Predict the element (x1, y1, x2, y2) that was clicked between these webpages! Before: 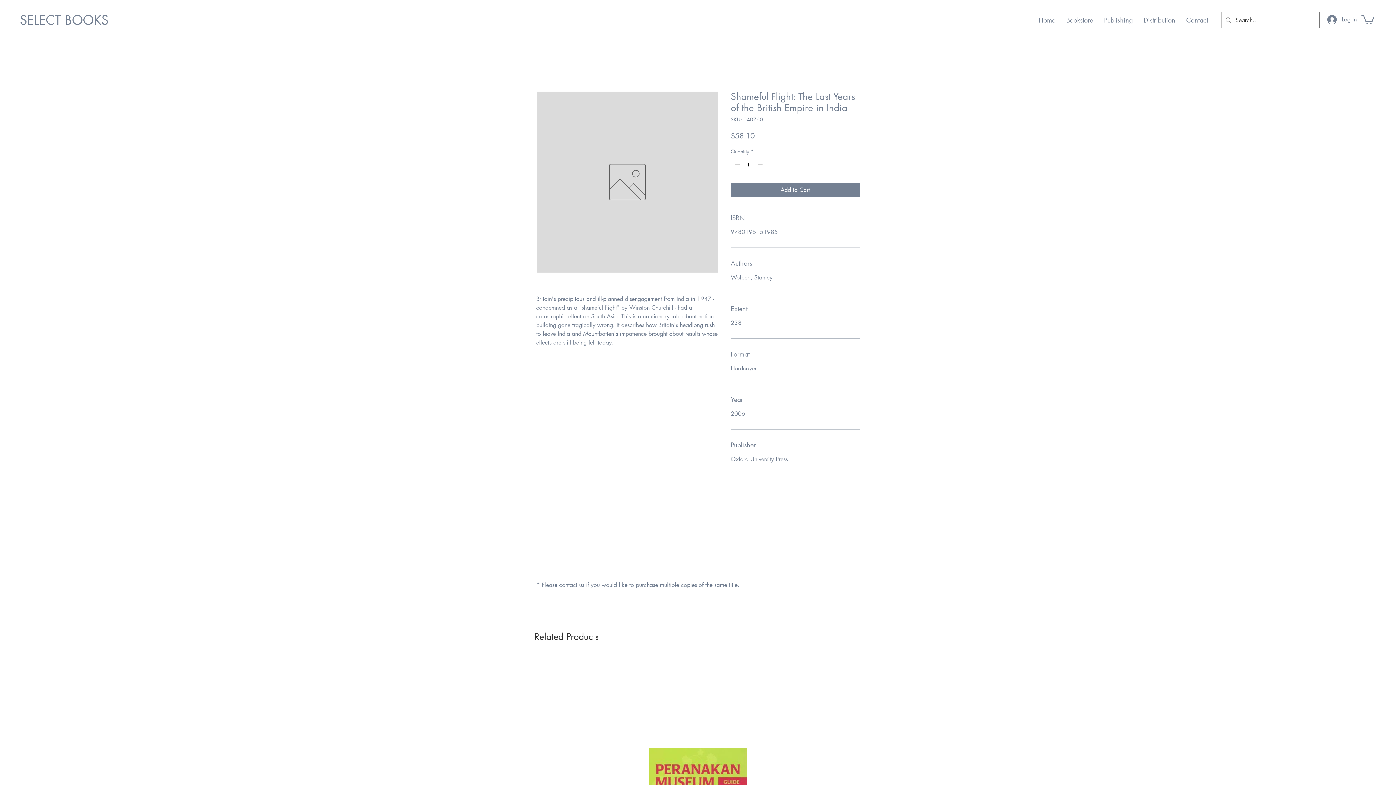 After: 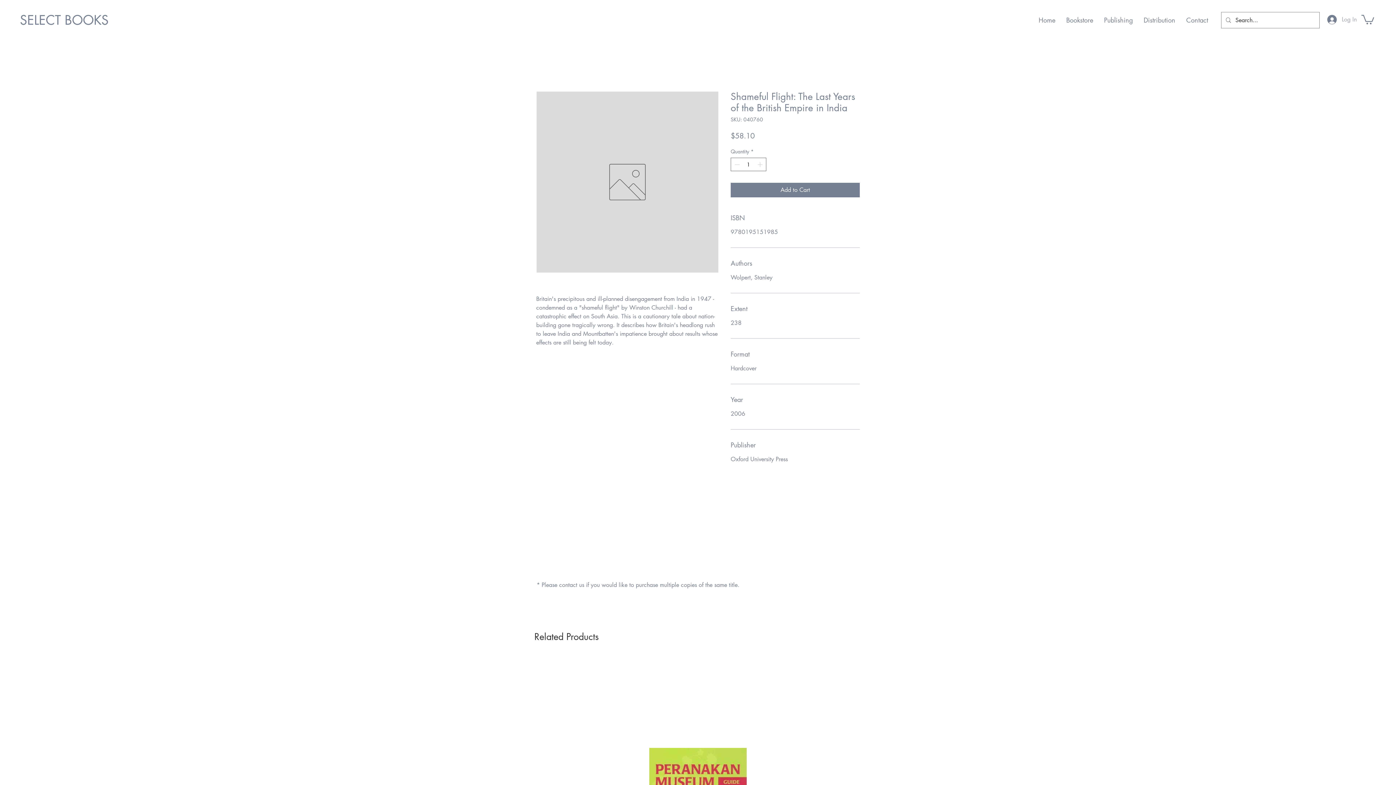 Action: label: Log In bbox: (1322, 12, 1352, 26)